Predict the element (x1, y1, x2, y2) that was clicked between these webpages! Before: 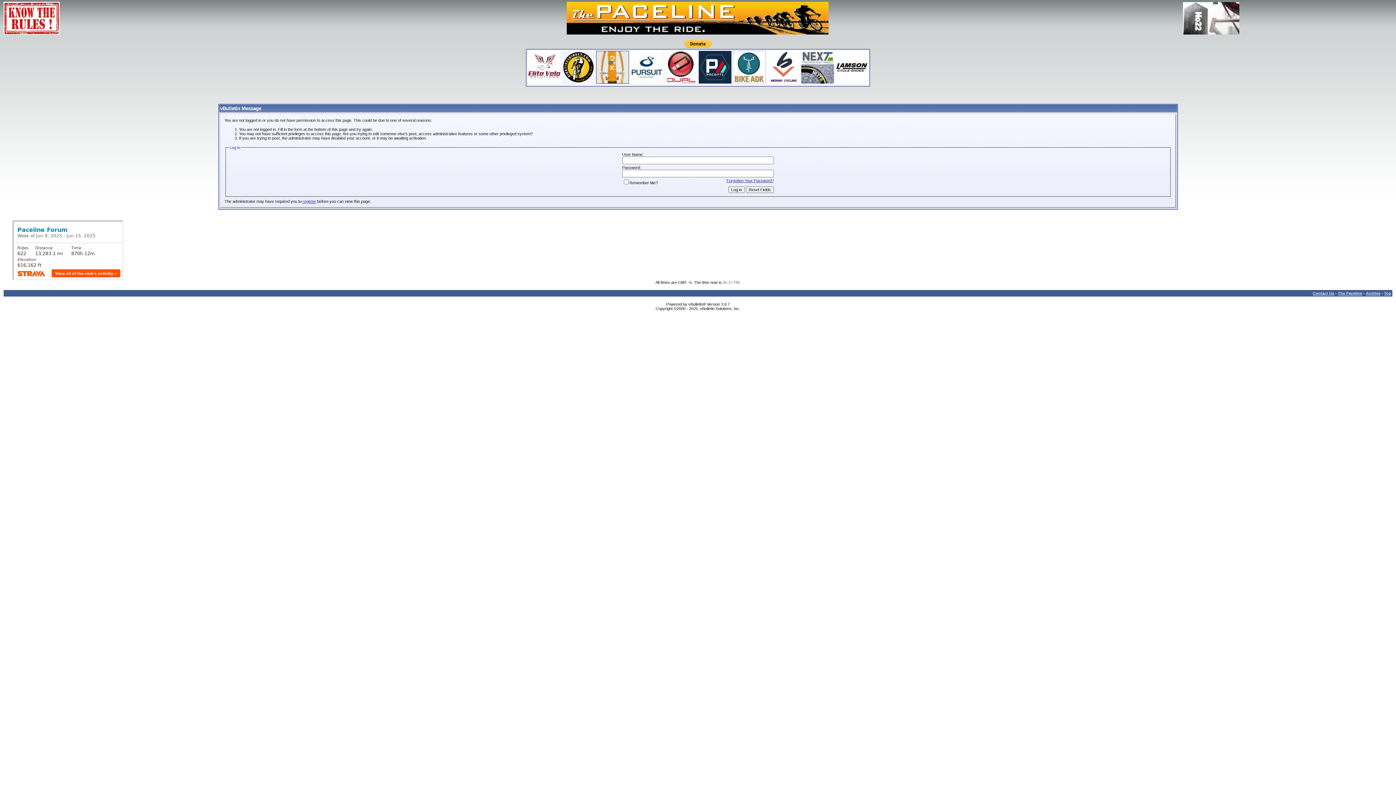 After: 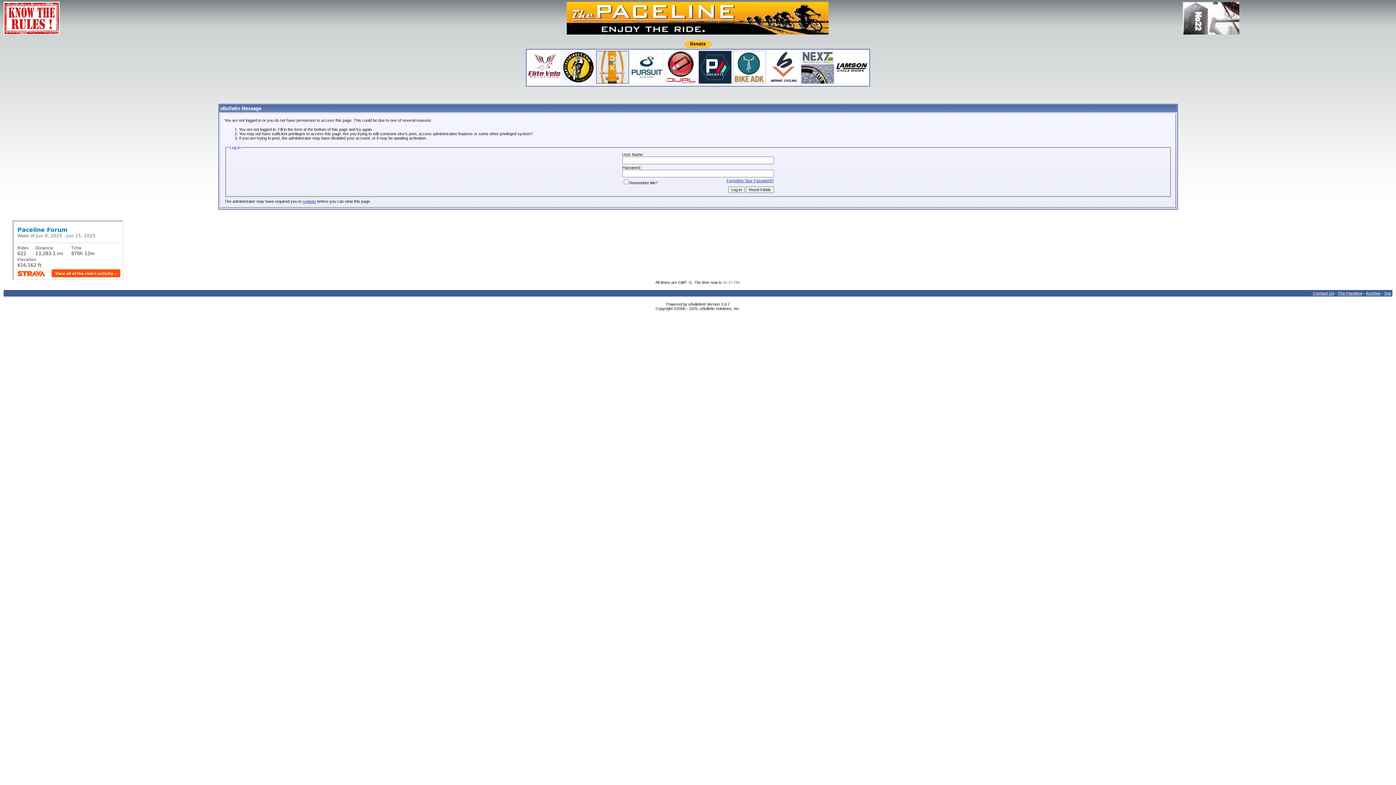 Action: bbox: (1183, 30, 1239, 35)